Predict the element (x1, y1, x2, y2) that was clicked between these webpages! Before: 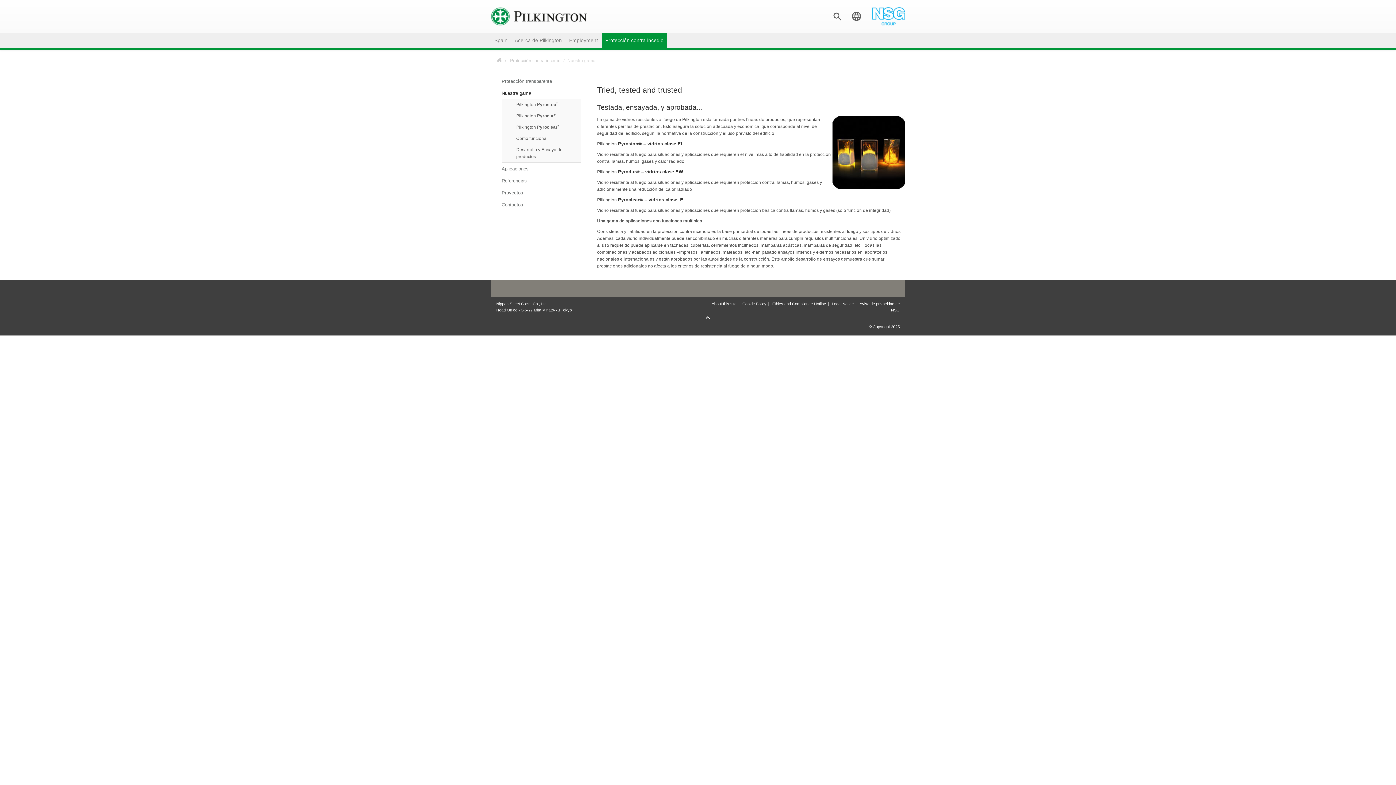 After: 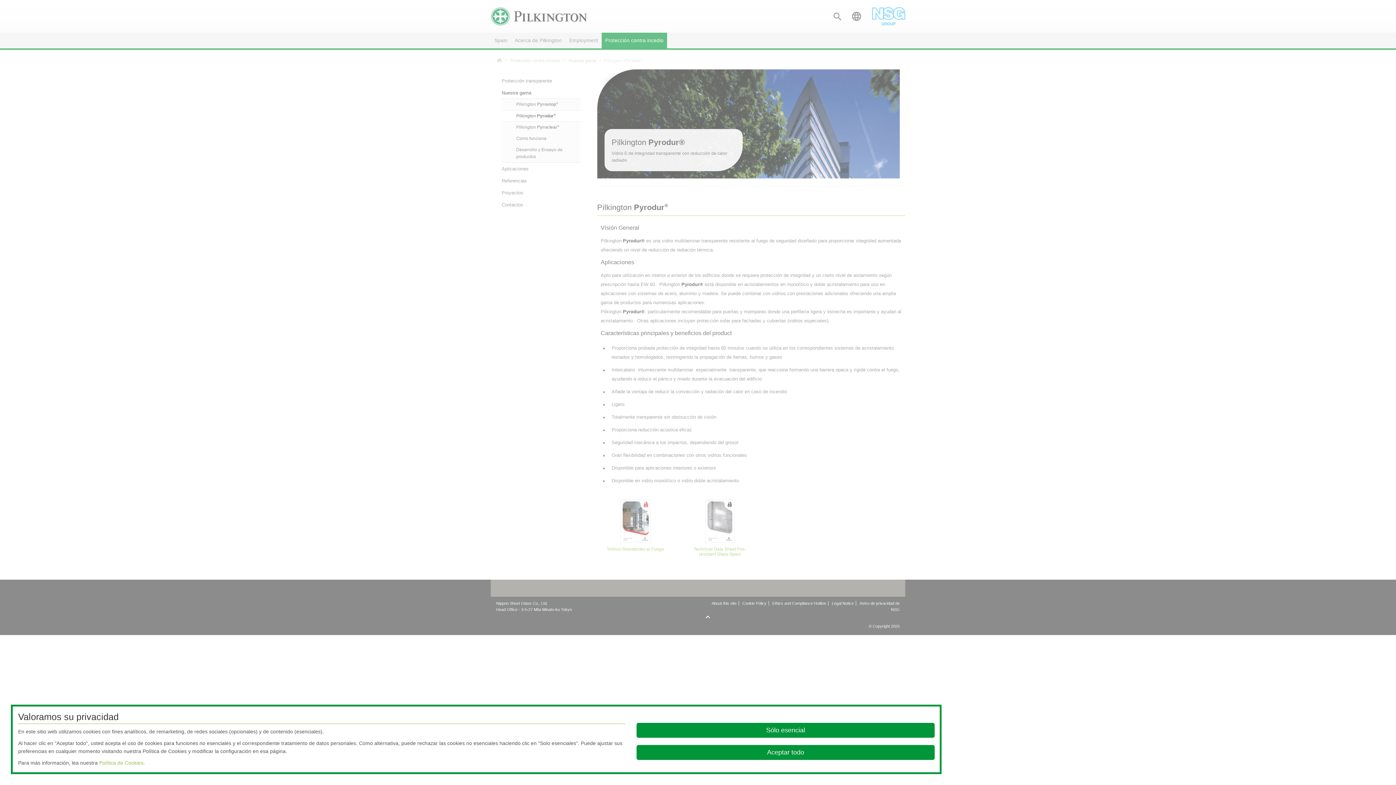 Action: label: Pilkington Pyrodur® bbox: (501, 110, 580, 121)